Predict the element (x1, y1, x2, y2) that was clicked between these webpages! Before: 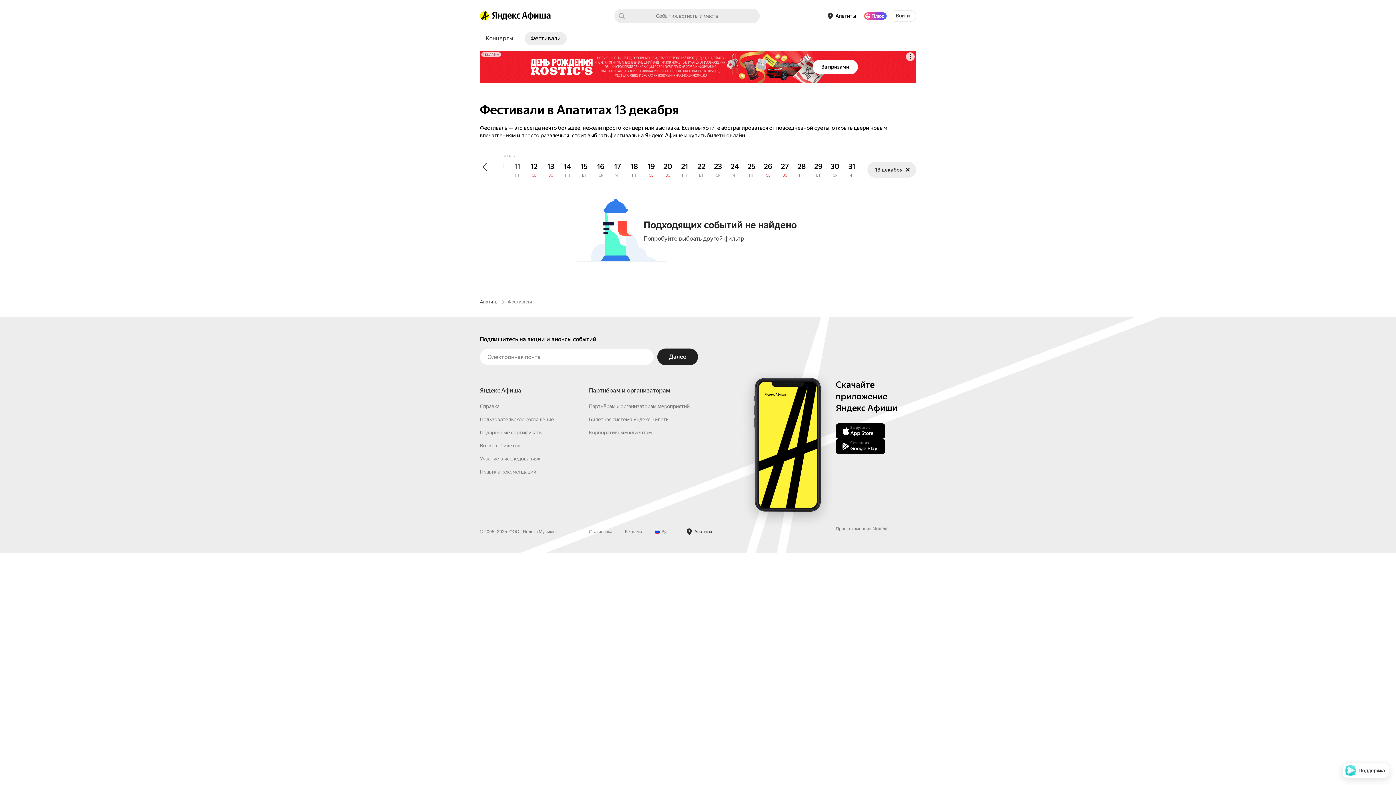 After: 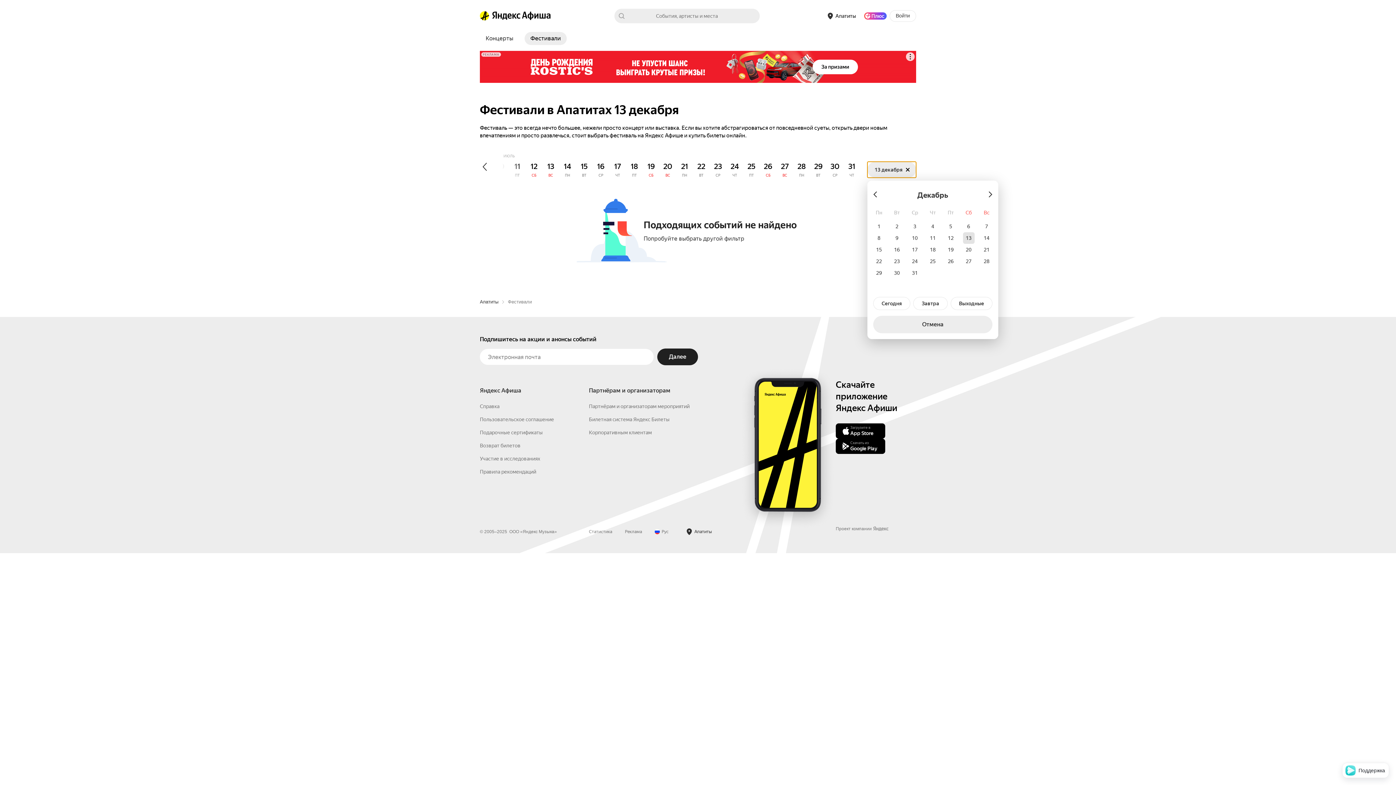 Action: label: 13 декабря bbox: (867, 161, 916, 177)